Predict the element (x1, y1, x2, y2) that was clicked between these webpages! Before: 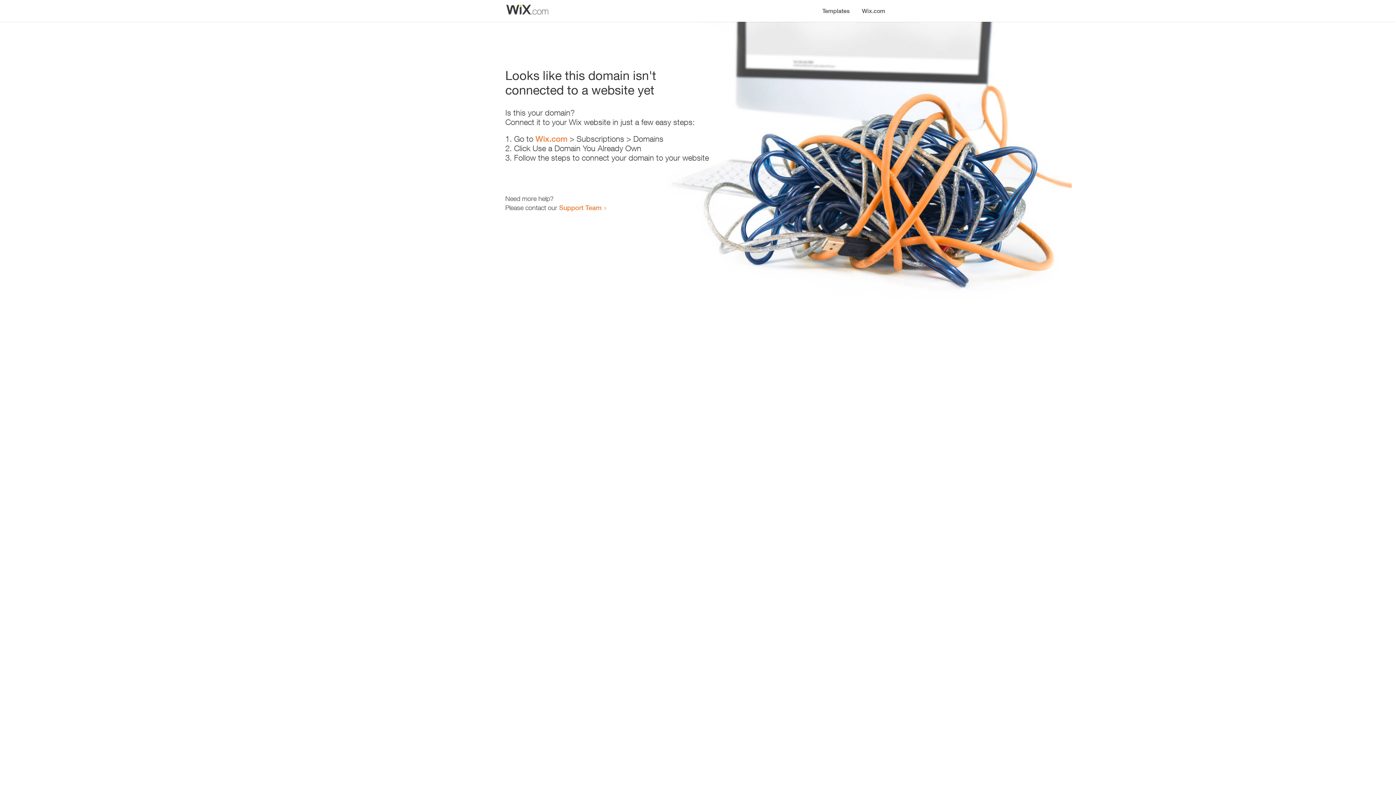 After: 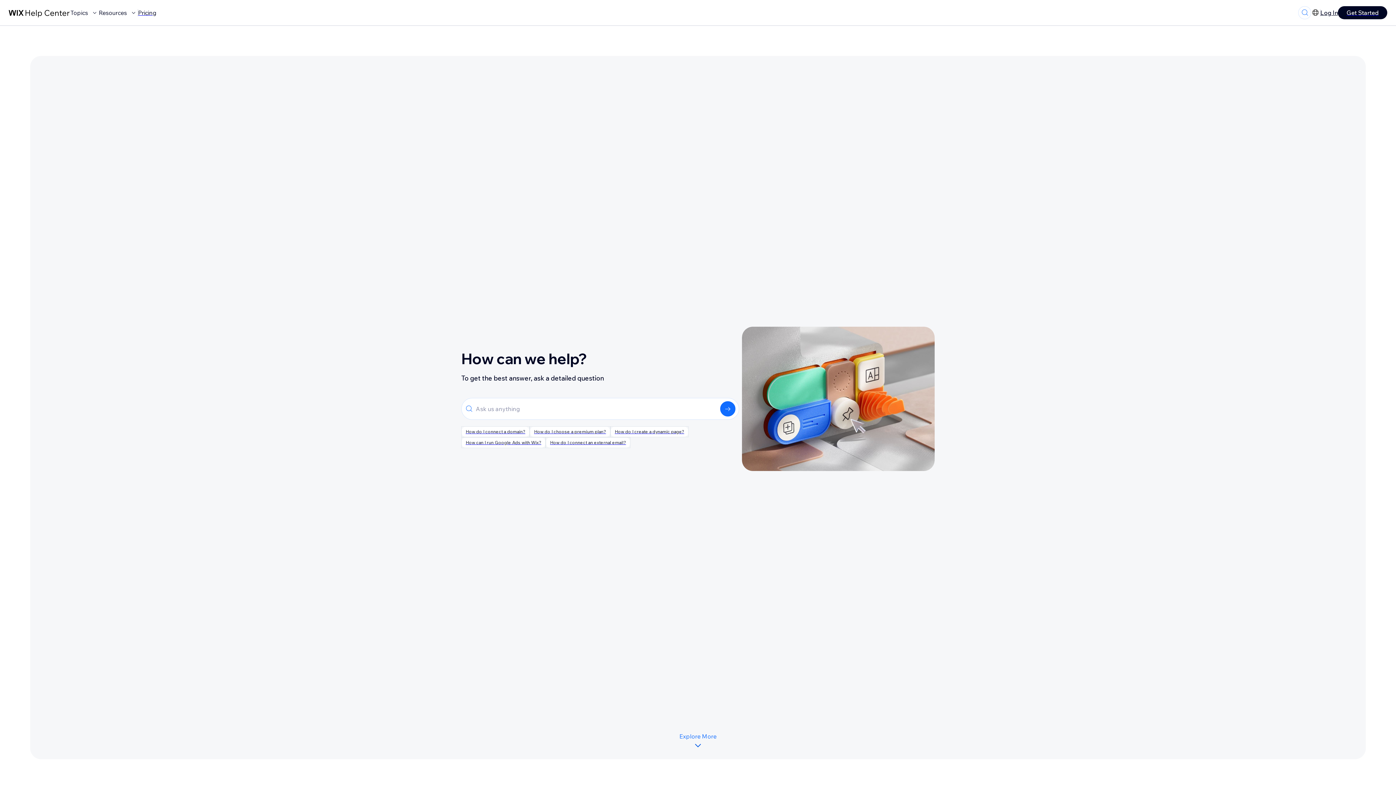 Action: label: Support Team bbox: (559, 203, 601, 211)